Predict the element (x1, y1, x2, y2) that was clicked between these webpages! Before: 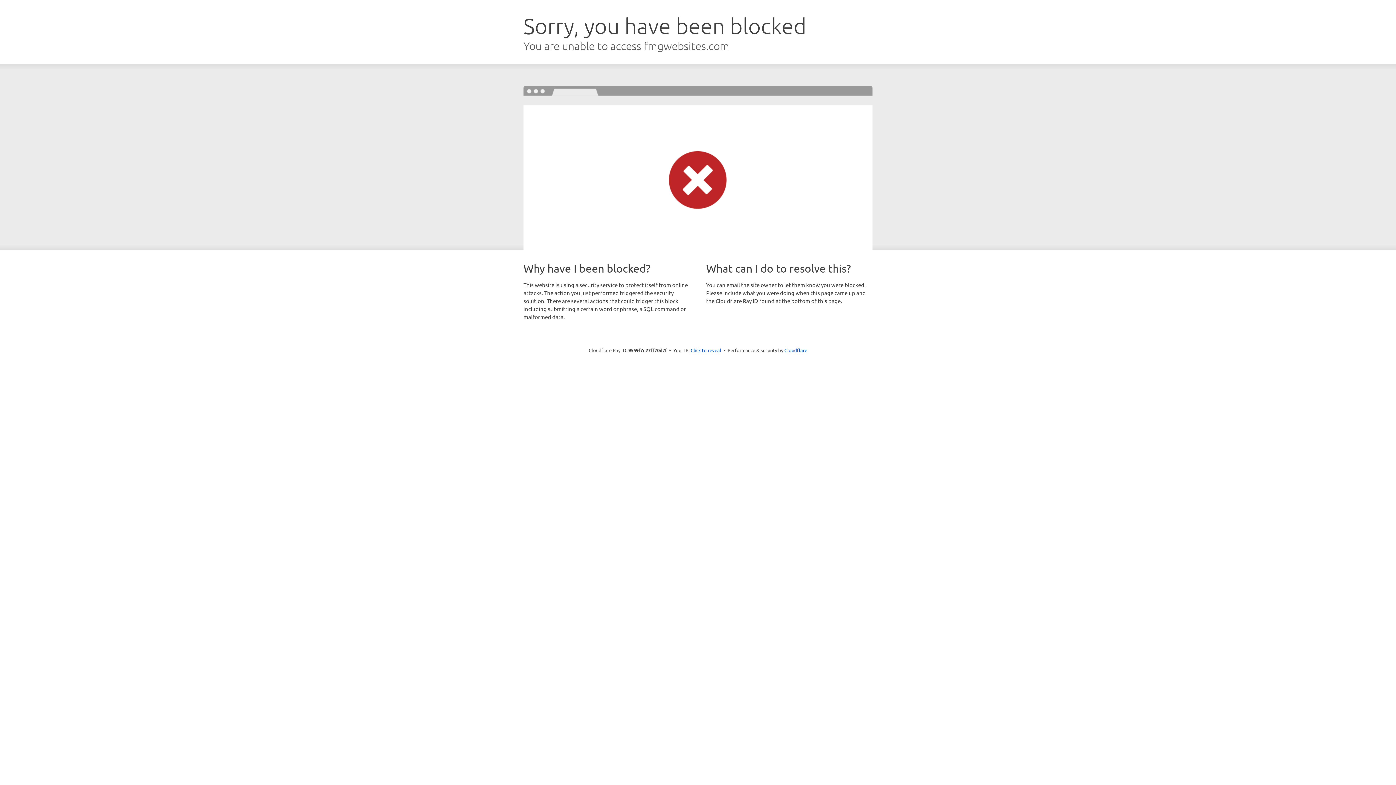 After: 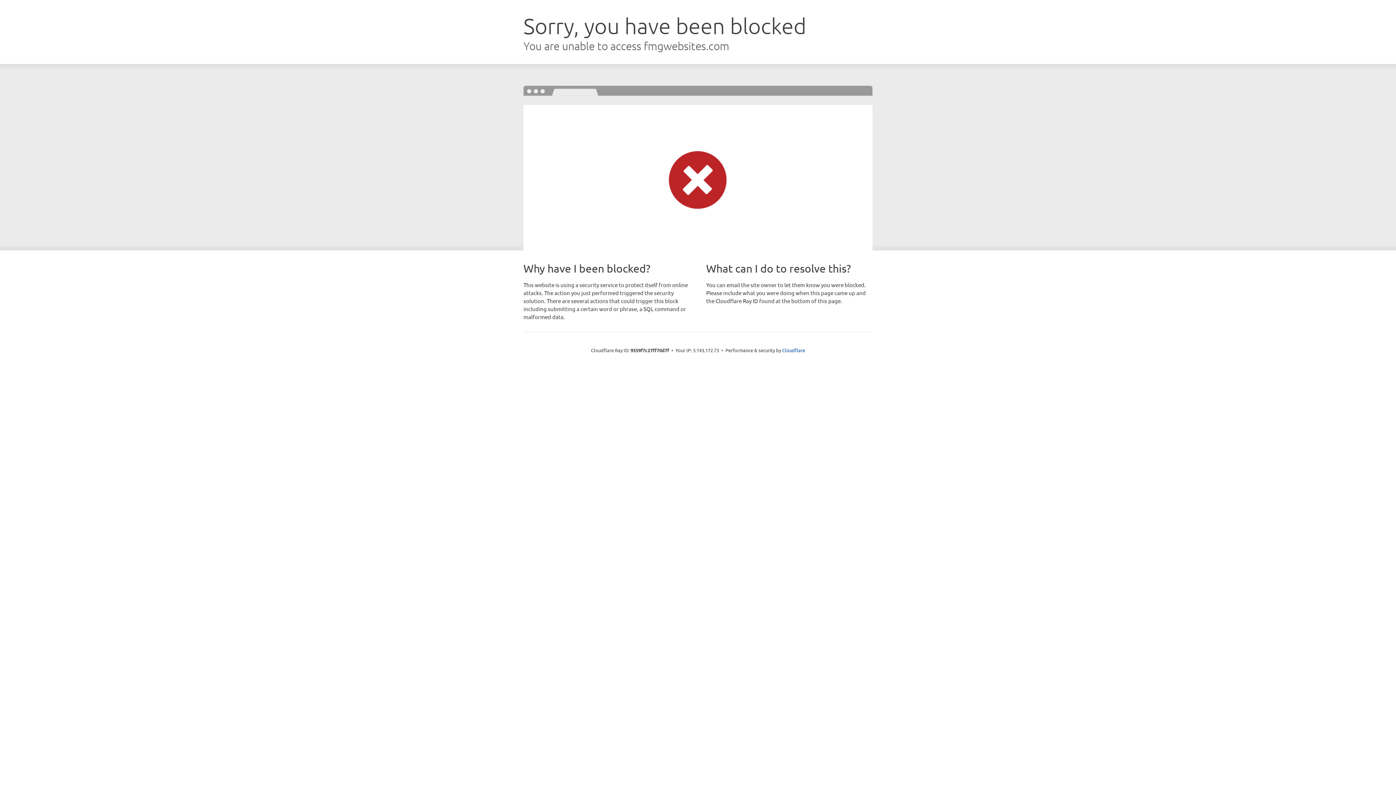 Action: label: Click to reveal bbox: (690, 346, 721, 353)